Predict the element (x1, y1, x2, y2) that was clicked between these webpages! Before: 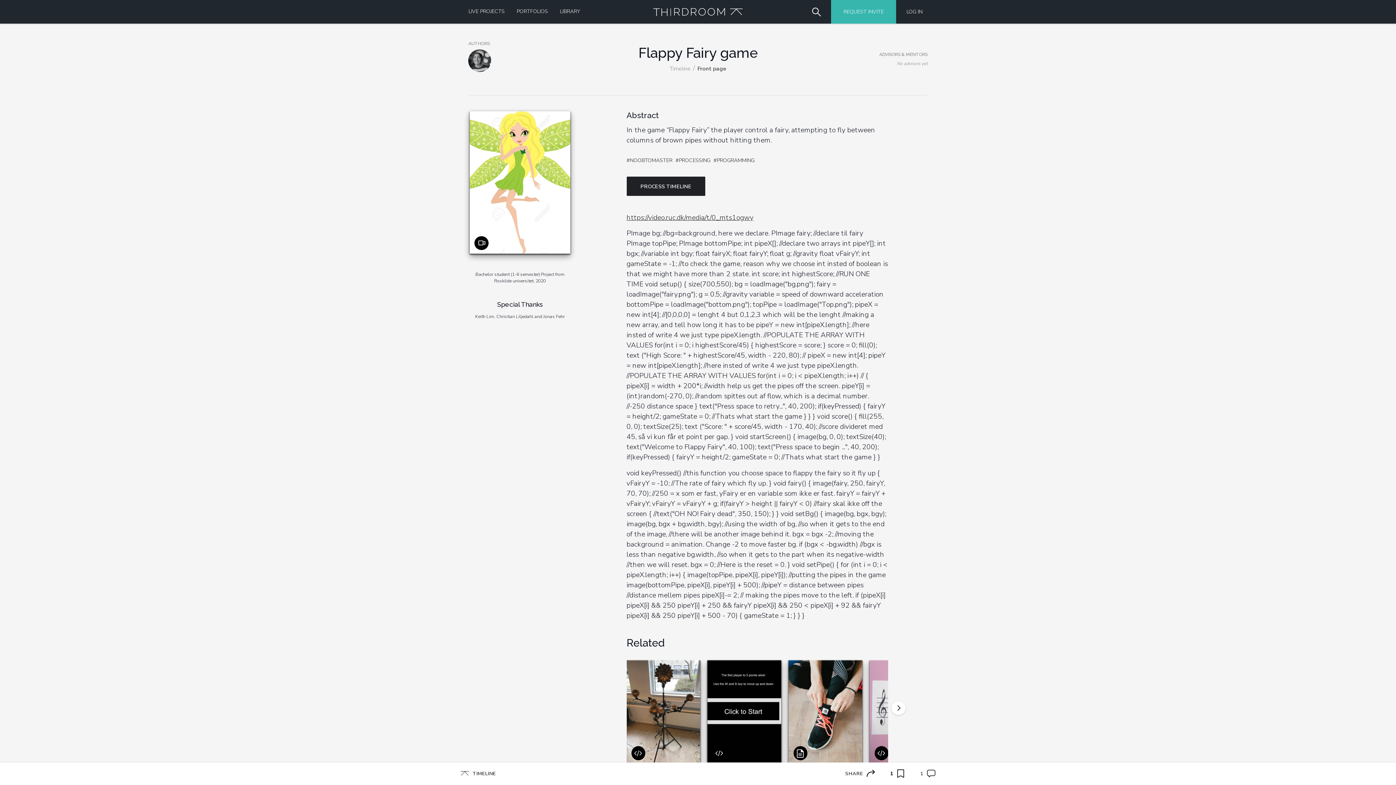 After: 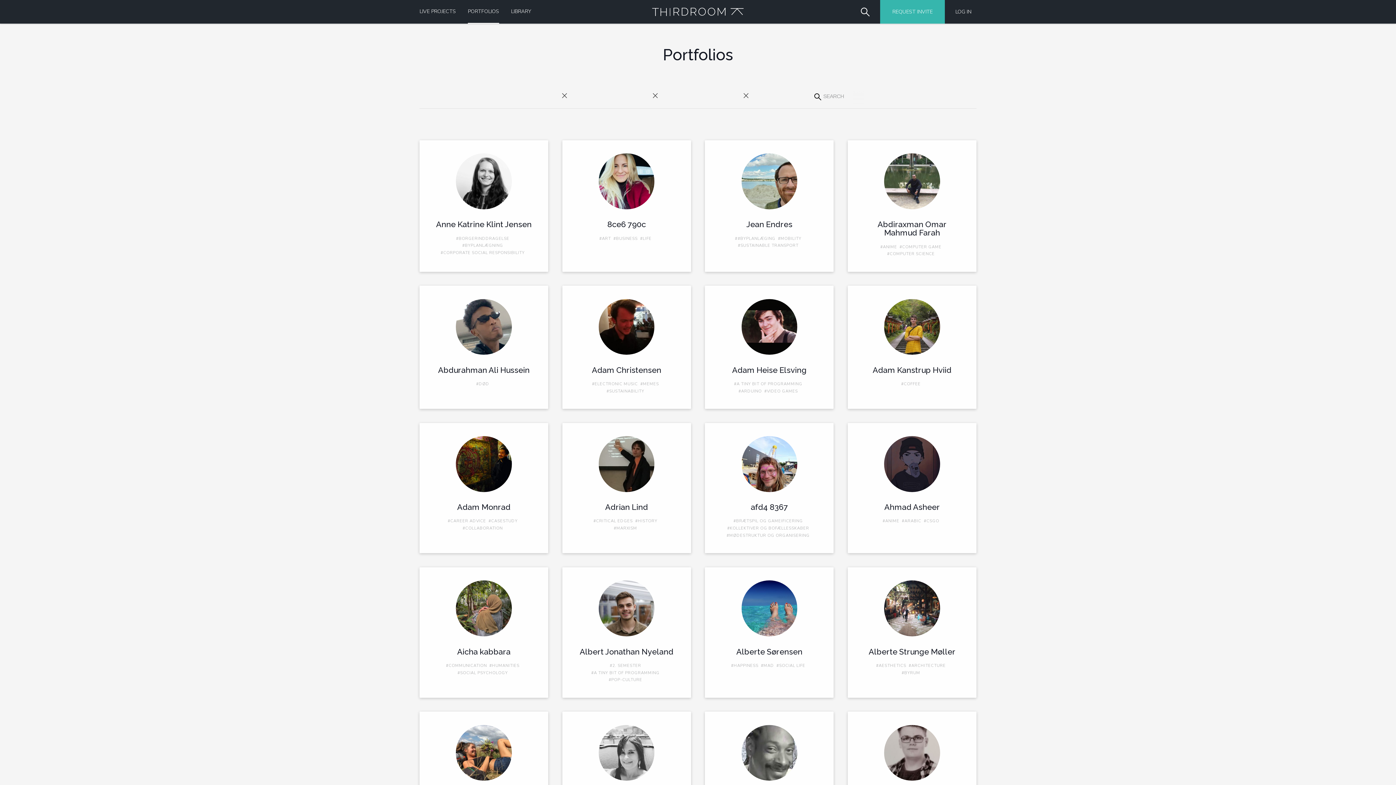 Action: label: PORTFOLIOS bbox: (516, 7, 548, 15)